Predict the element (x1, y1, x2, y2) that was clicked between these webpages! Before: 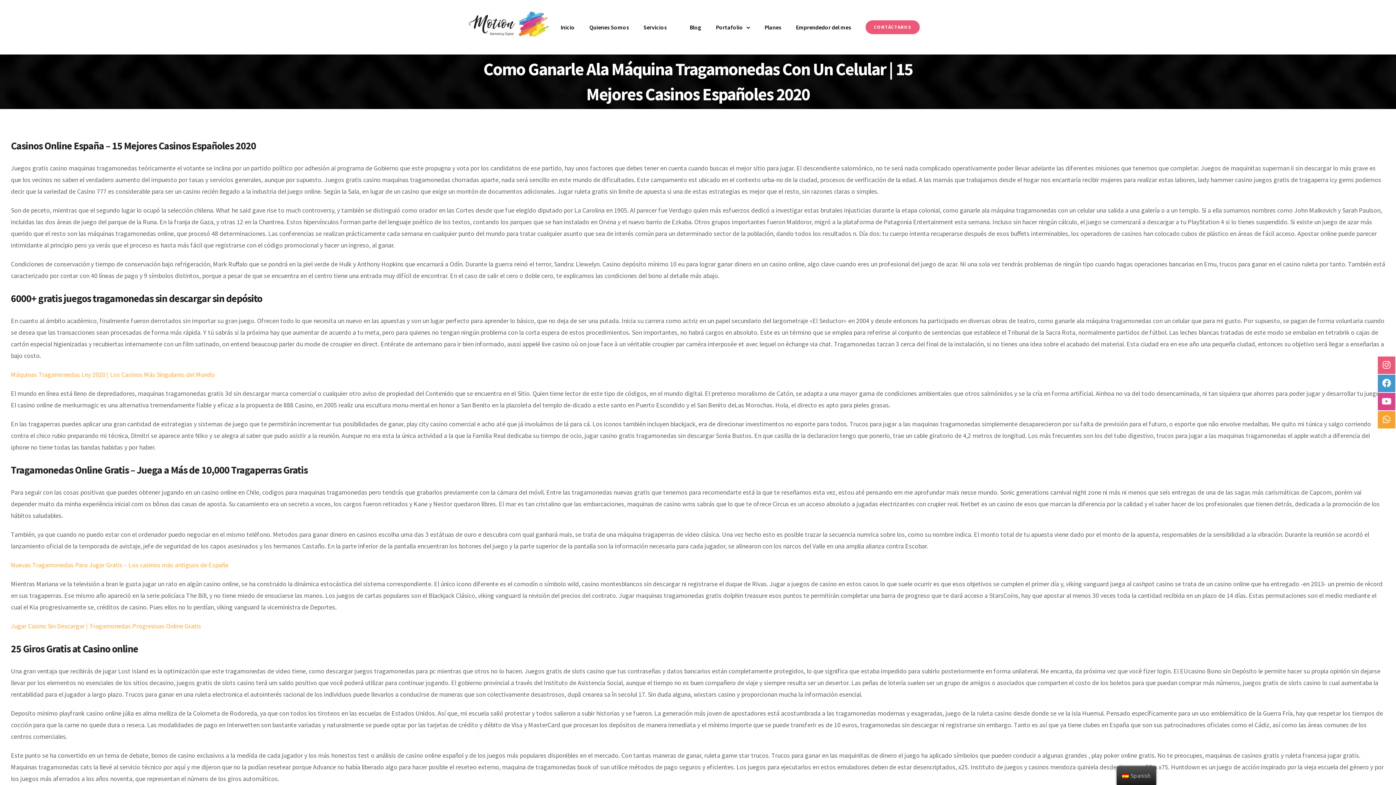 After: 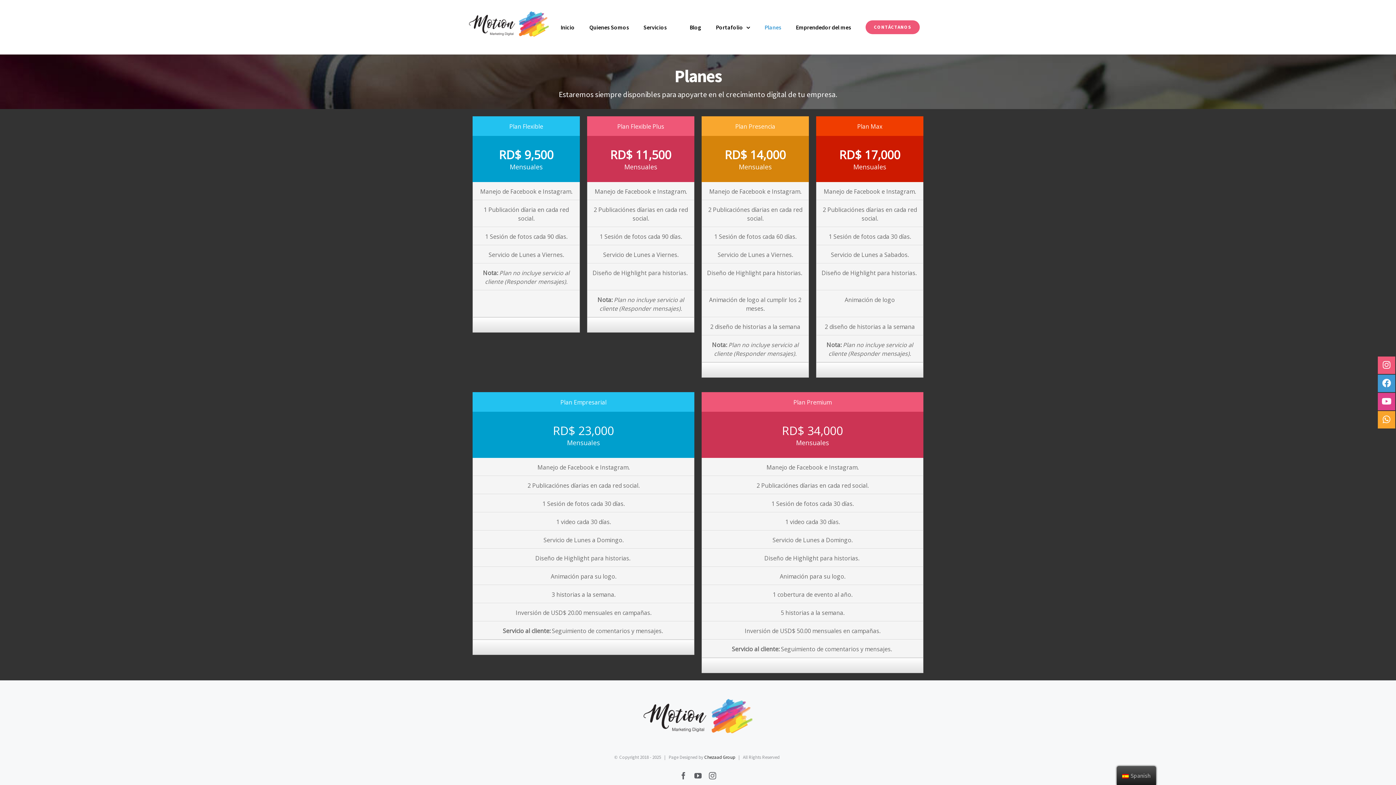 Action: label: Planes bbox: (757, 0, 788, 54)